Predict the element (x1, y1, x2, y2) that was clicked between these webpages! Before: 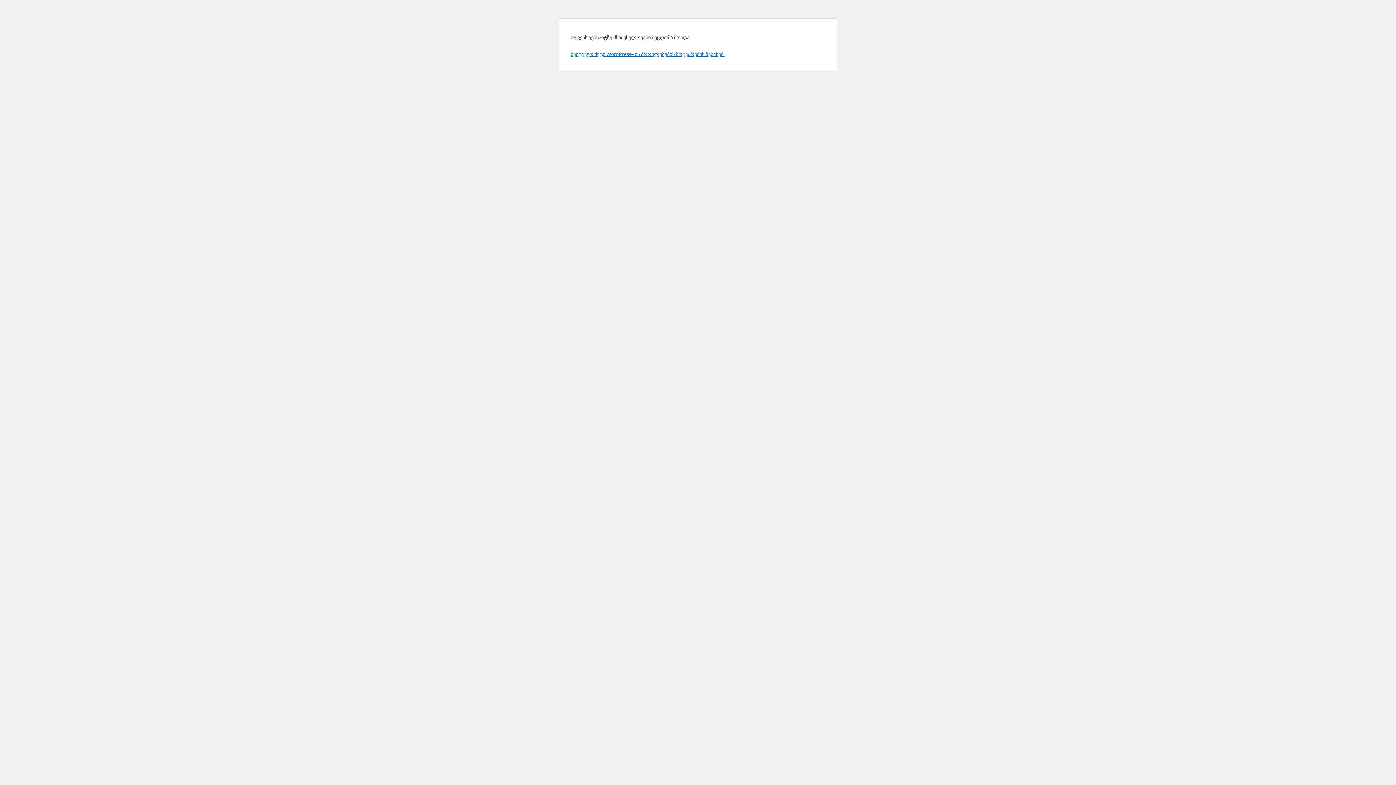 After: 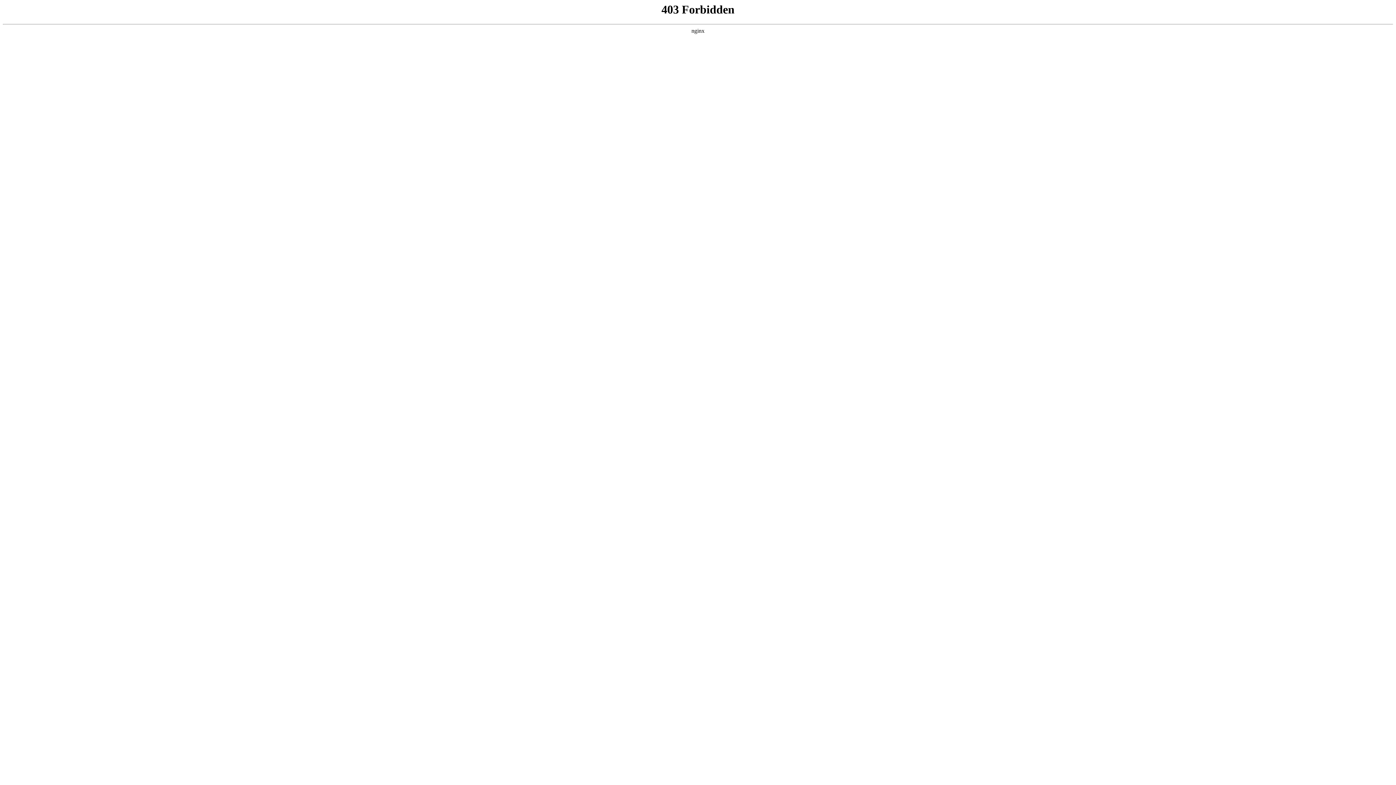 Action: label: შეიტყვეთ მეტი WordPress– ის პრობლემების მოგვარების შესახებ. bbox: (570, 50, 724, 57)